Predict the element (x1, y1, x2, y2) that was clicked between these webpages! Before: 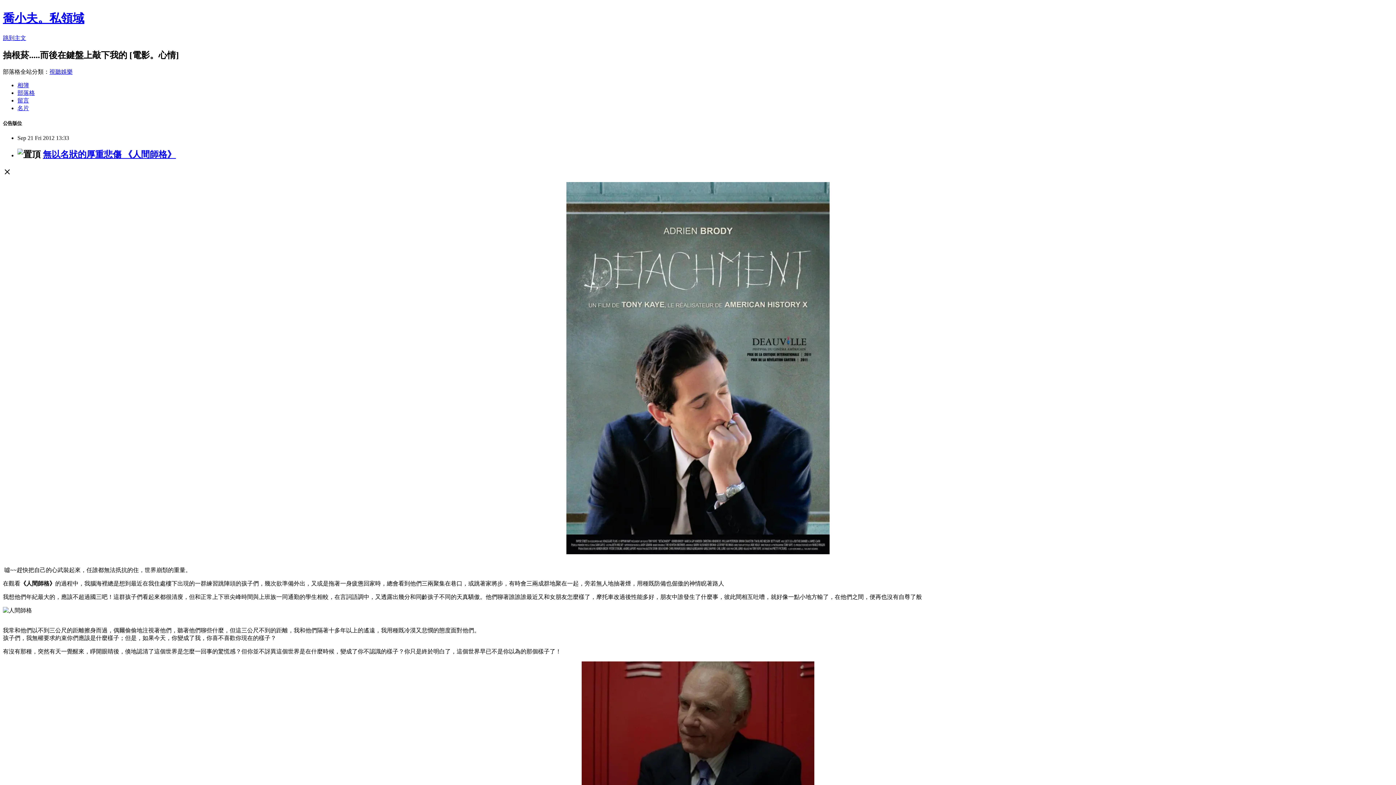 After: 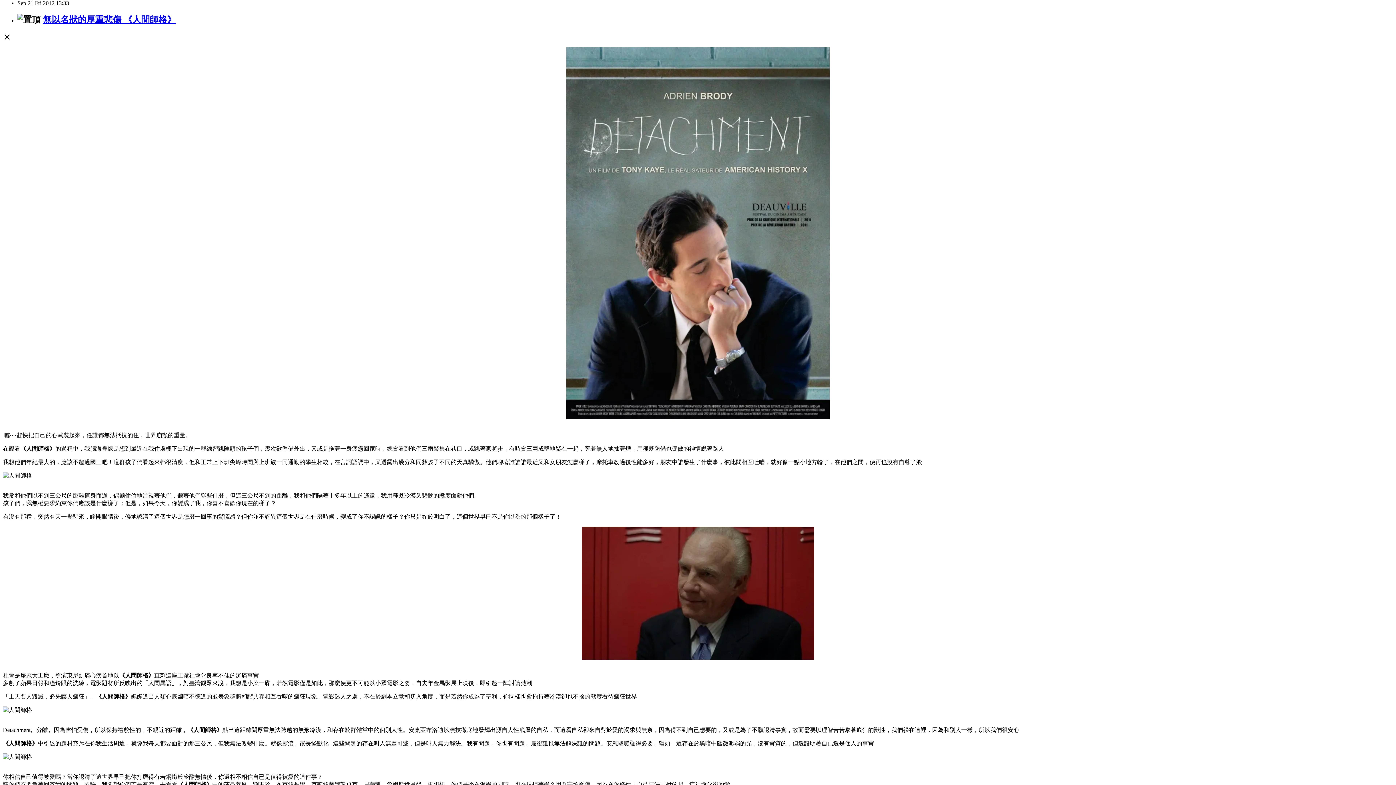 Action: bbox: (2, 34, 26, 41) label: 跳到主文